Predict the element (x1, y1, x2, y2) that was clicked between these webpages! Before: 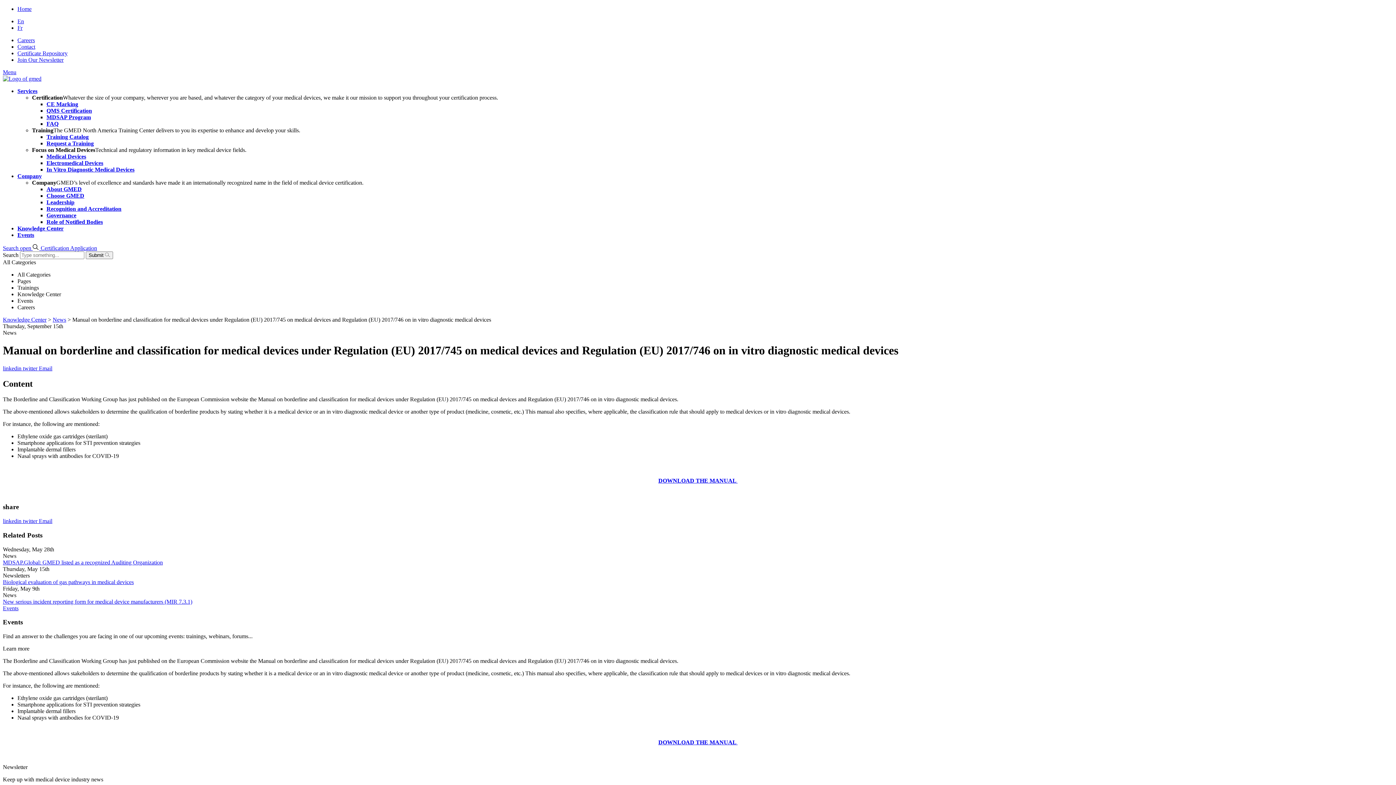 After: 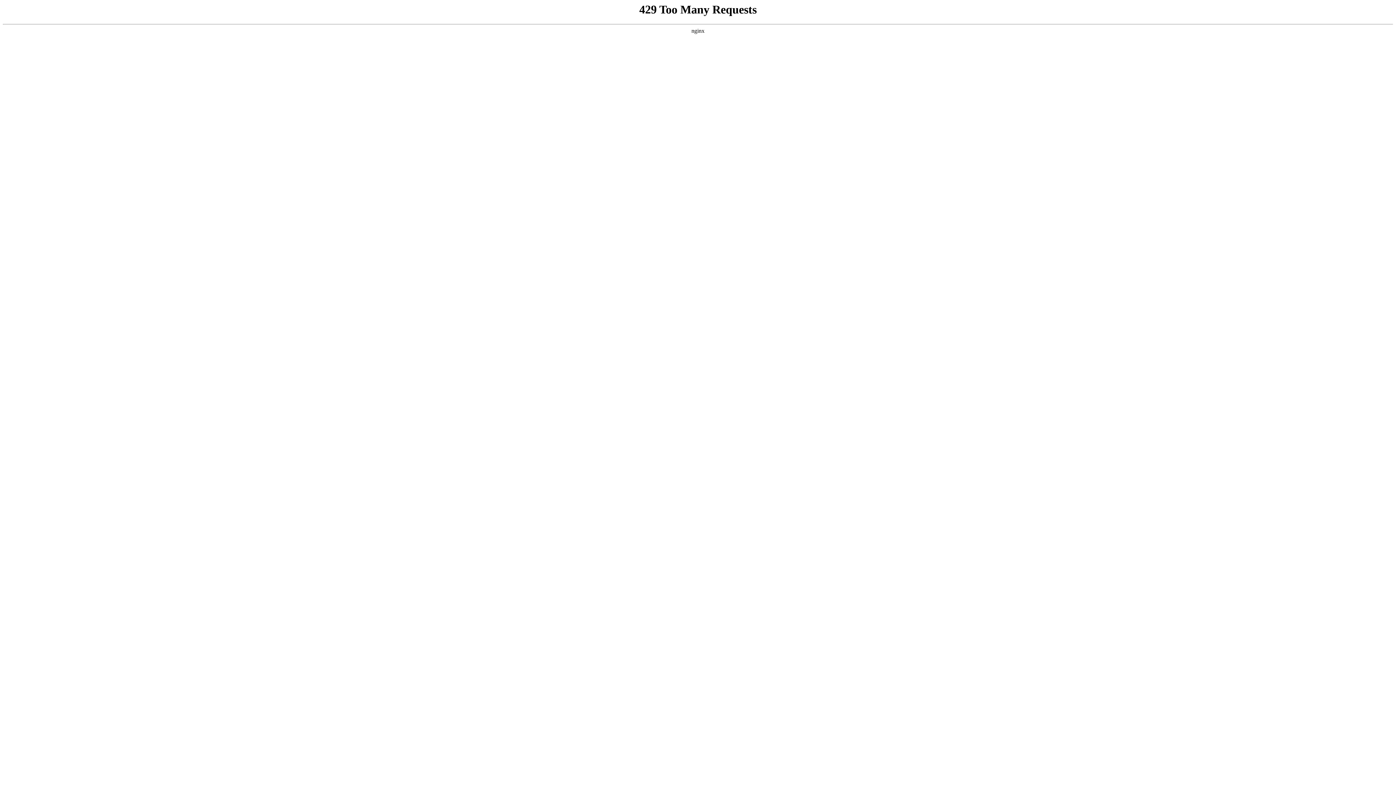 Action: label: In Vitro Diagnostic Medical Devices bbox: (46, 166, 134, 172)